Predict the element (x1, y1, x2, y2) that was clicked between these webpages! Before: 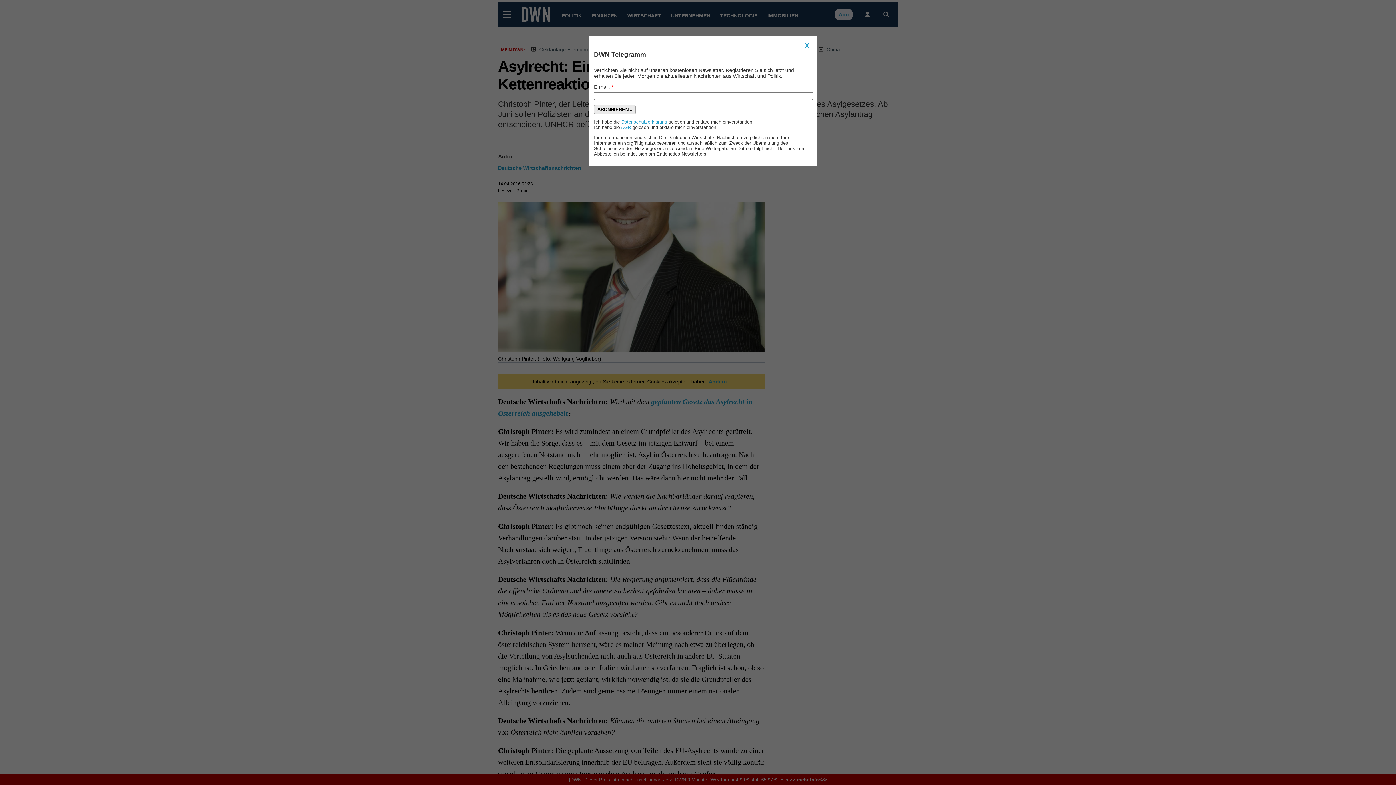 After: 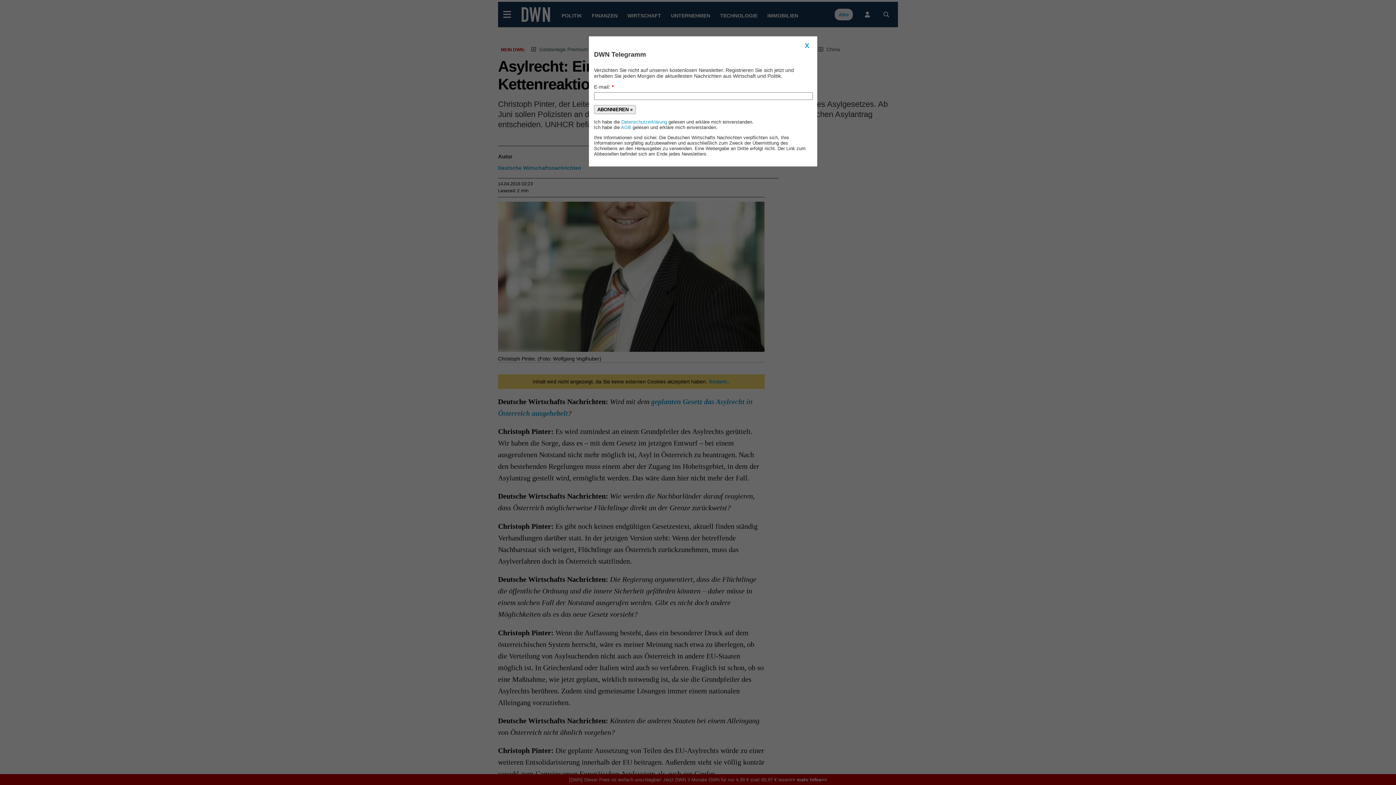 Action: label: ABONNIEREN » bbox: (594, 104, 636, 114)